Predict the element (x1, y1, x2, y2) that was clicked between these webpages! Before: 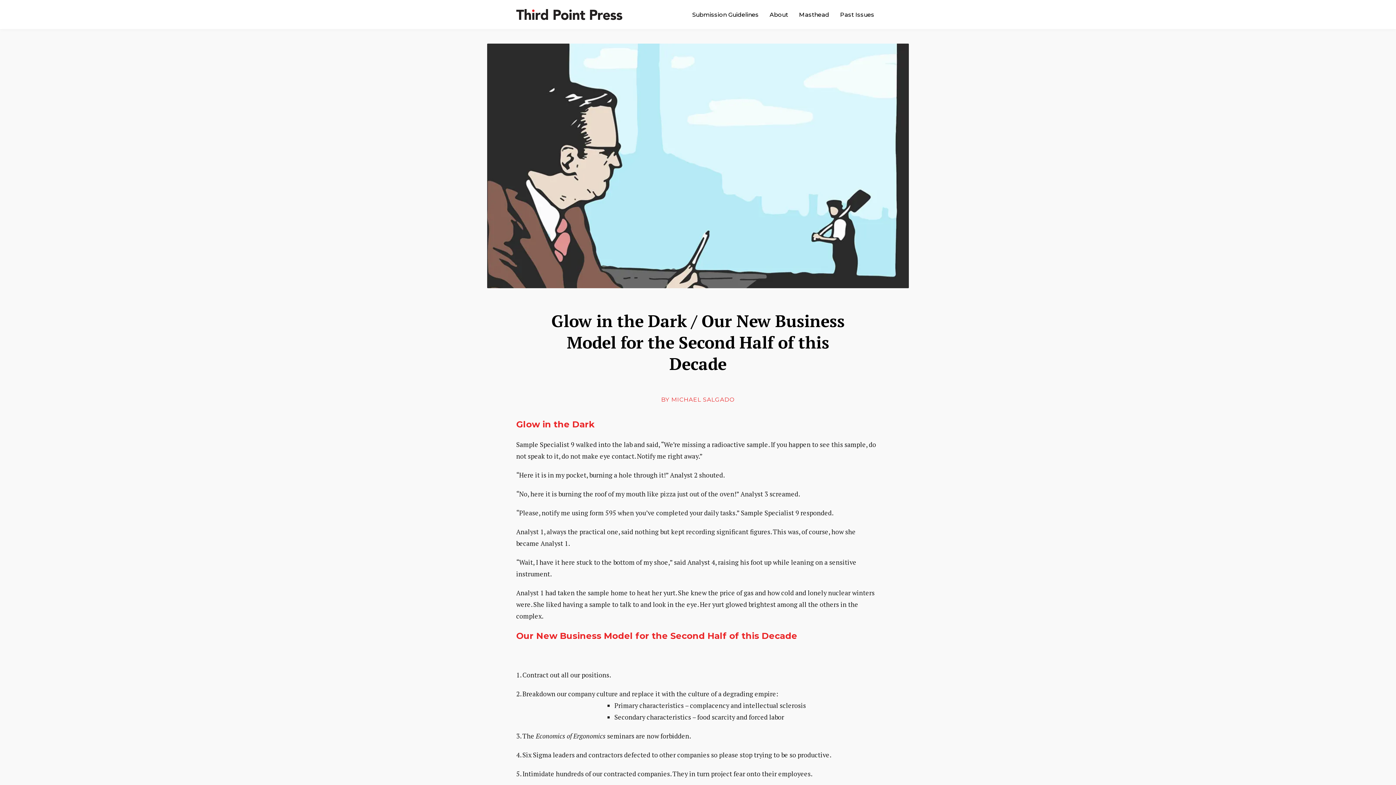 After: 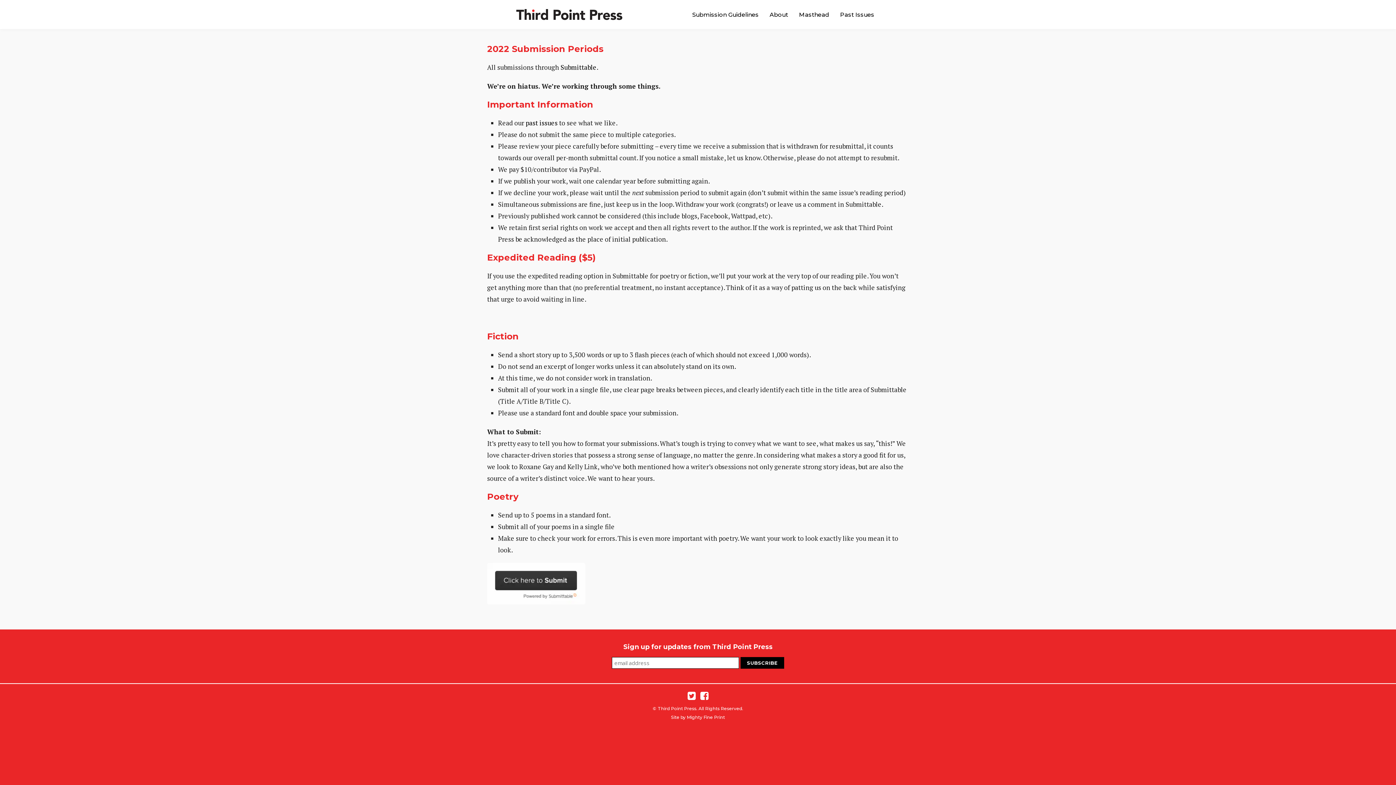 Action: label: Submission Guidelines bbox: (686, 11, 764, 18)